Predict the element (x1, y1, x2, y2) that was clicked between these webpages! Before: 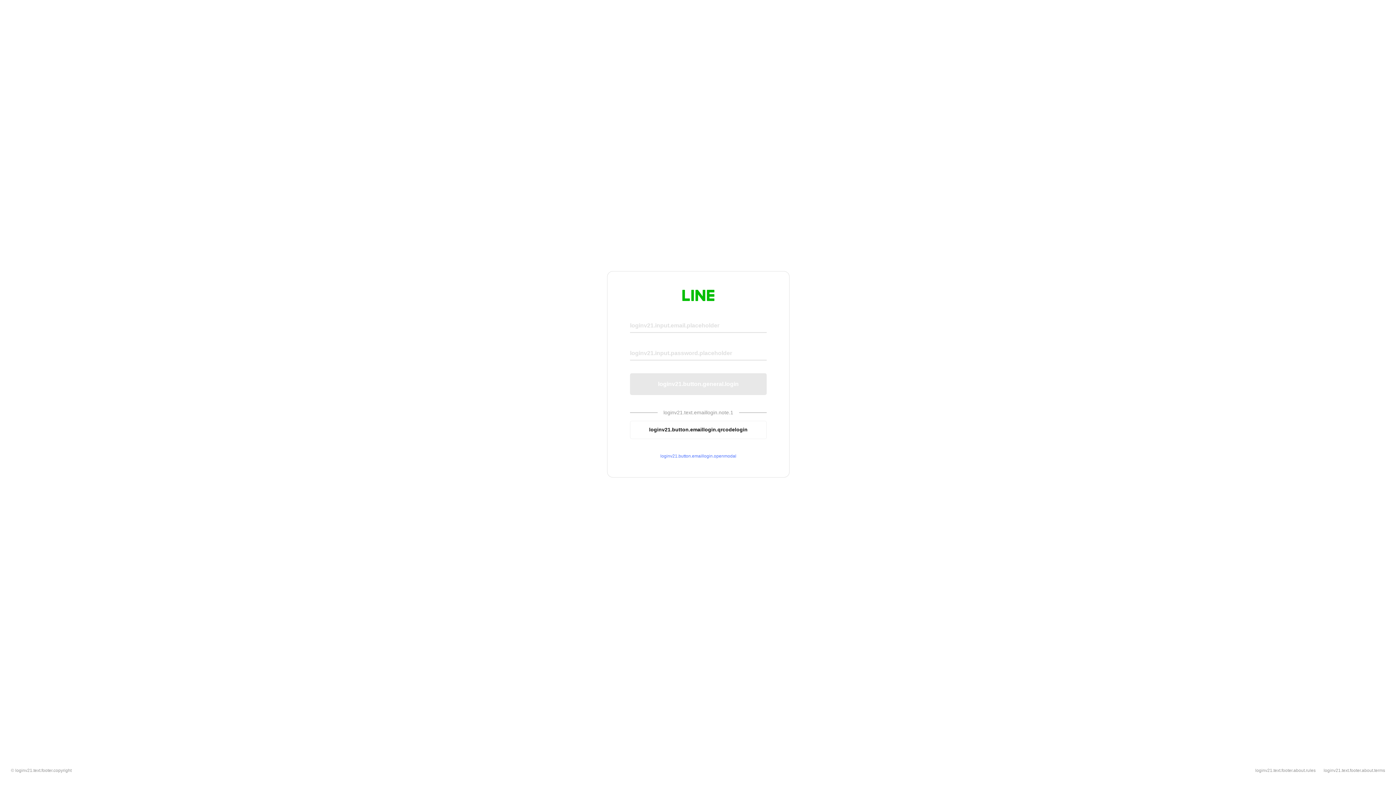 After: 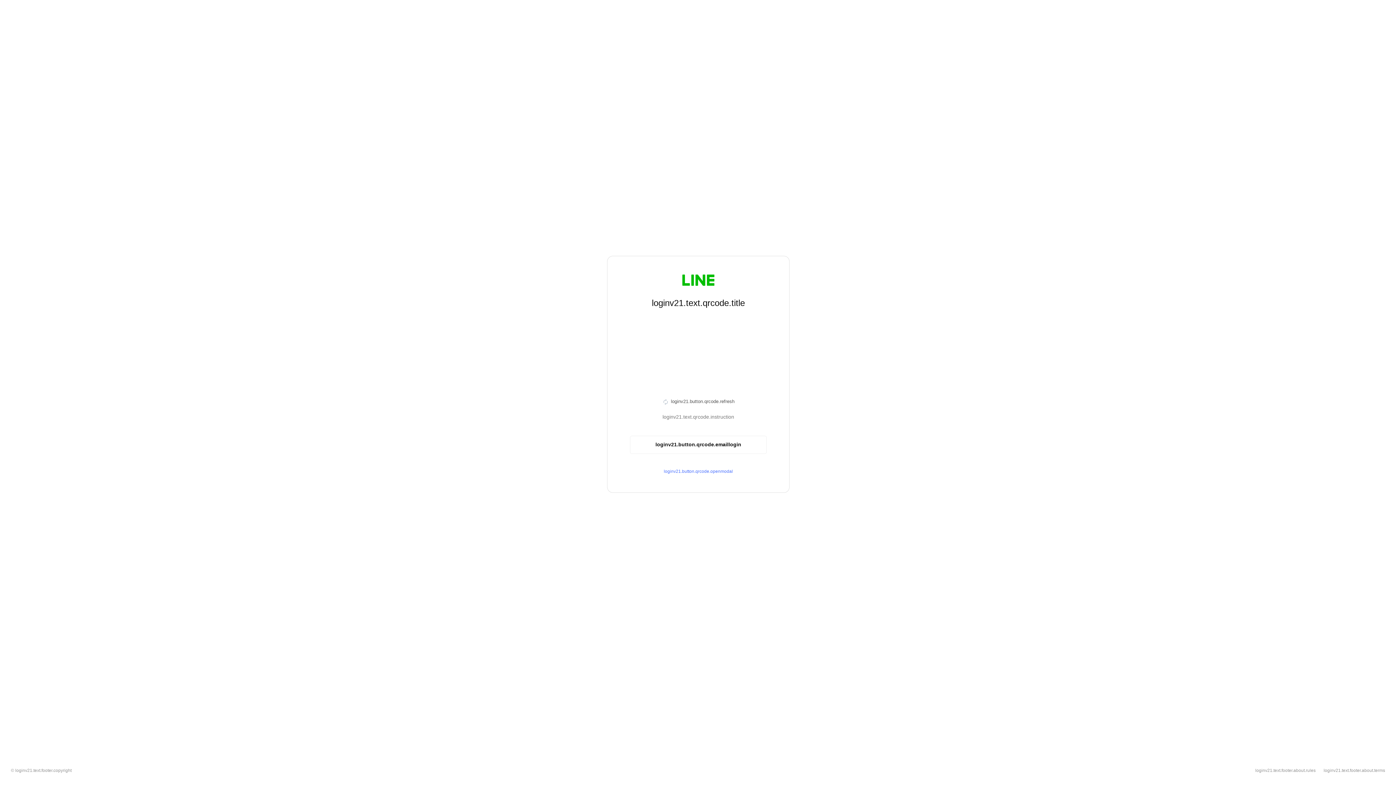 Action: bbox: (630, 420, 766, 439) label: loginv21.button.emaillogin.qrcodelogin